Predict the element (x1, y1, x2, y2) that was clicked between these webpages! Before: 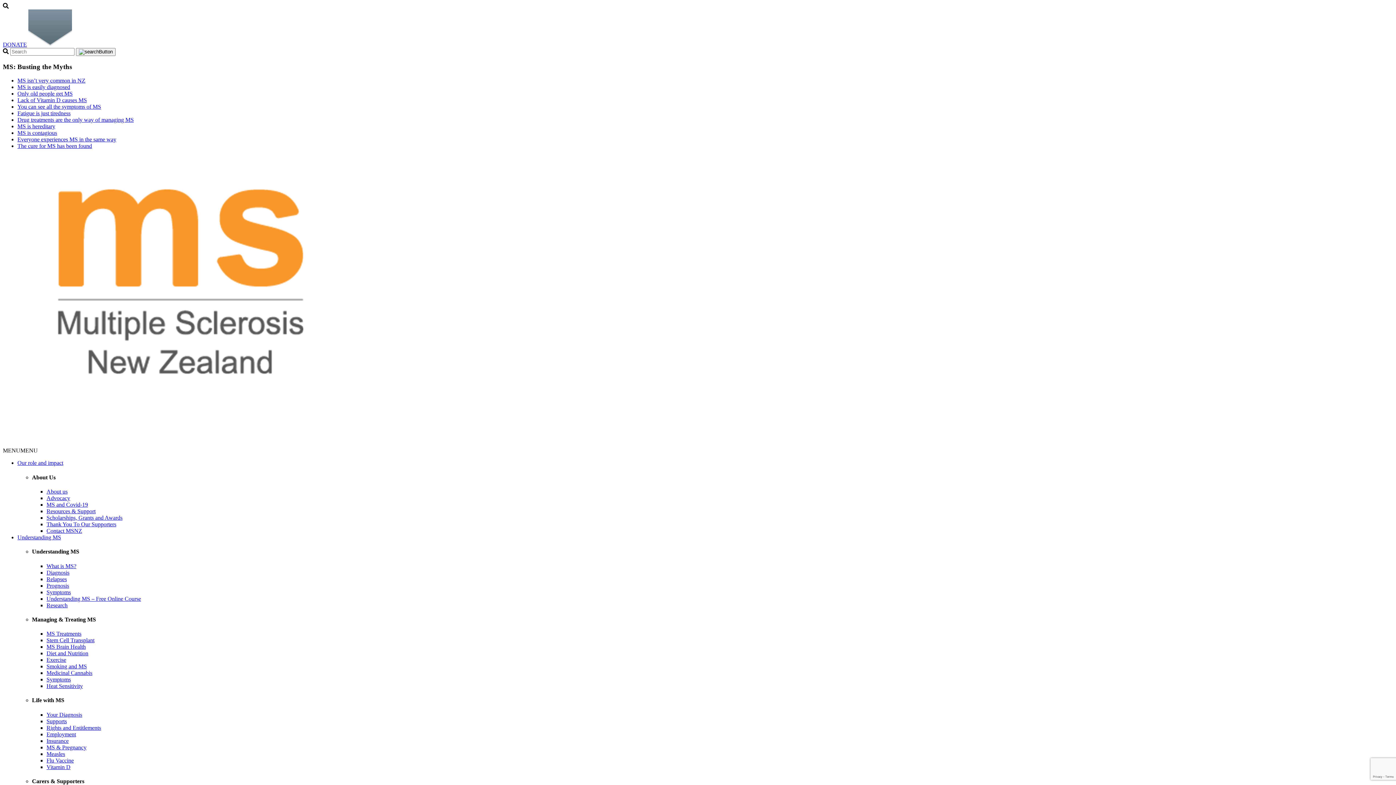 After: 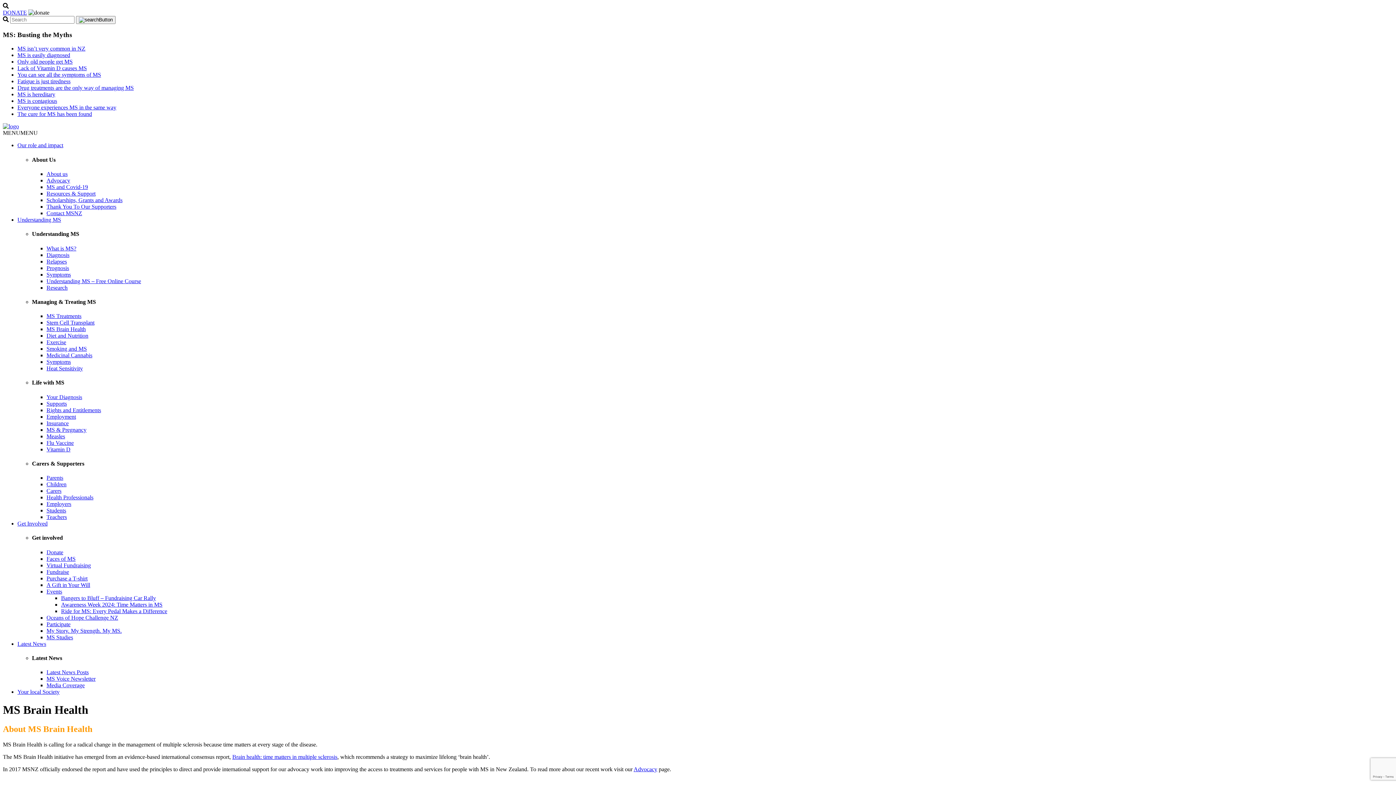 Action: label: MS Brain Health bbox: (46, 644, 85, 650)